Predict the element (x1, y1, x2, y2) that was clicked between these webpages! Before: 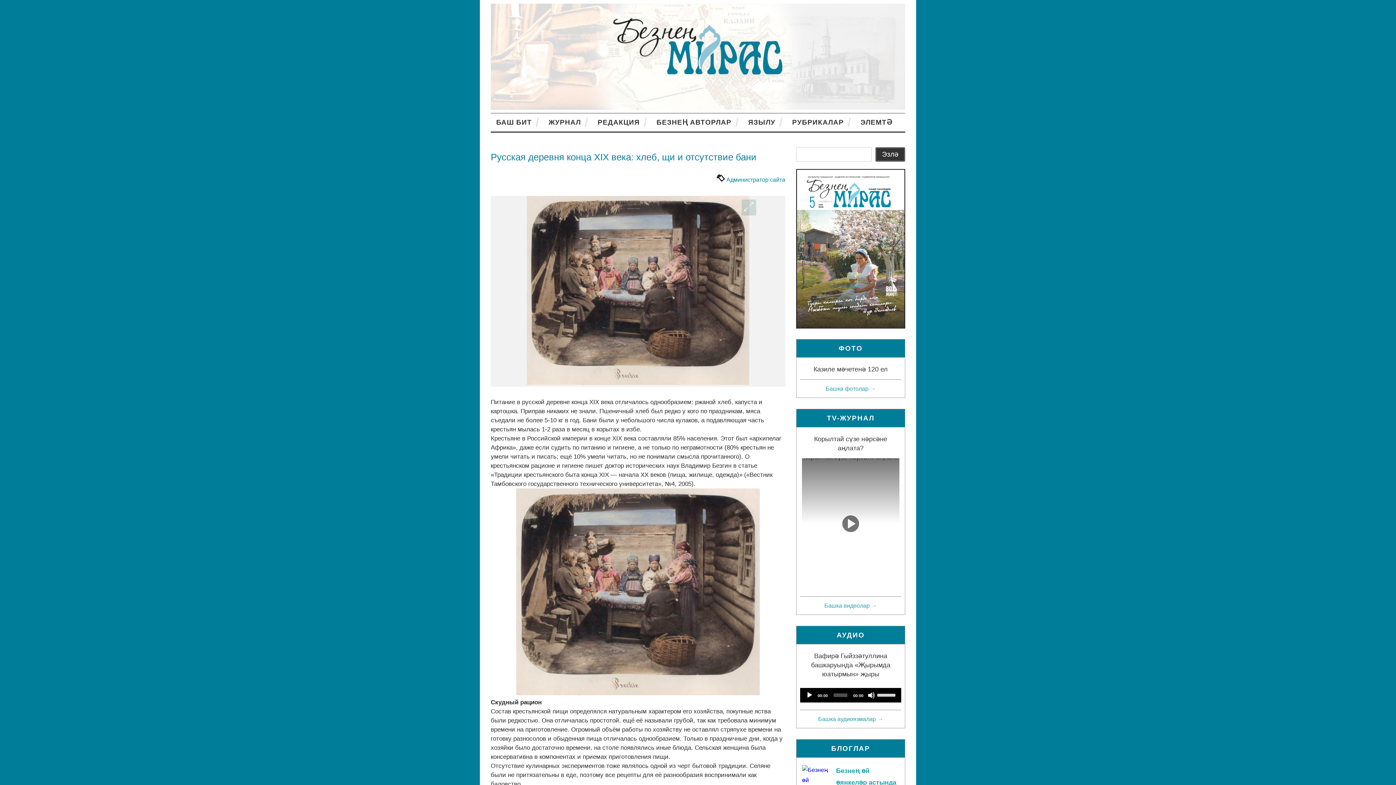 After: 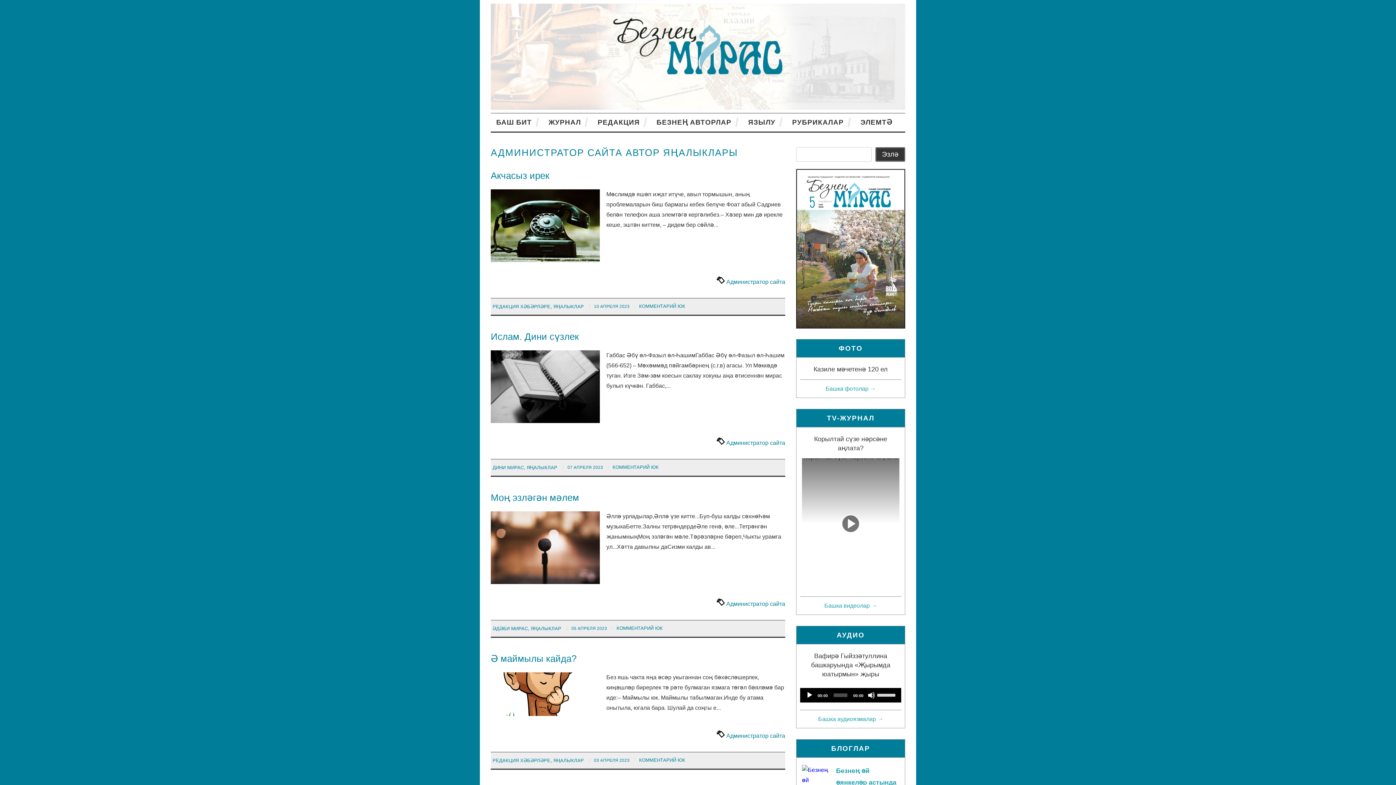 Action: bbox: (726, 175, 785, 185) label: Администратор сайта